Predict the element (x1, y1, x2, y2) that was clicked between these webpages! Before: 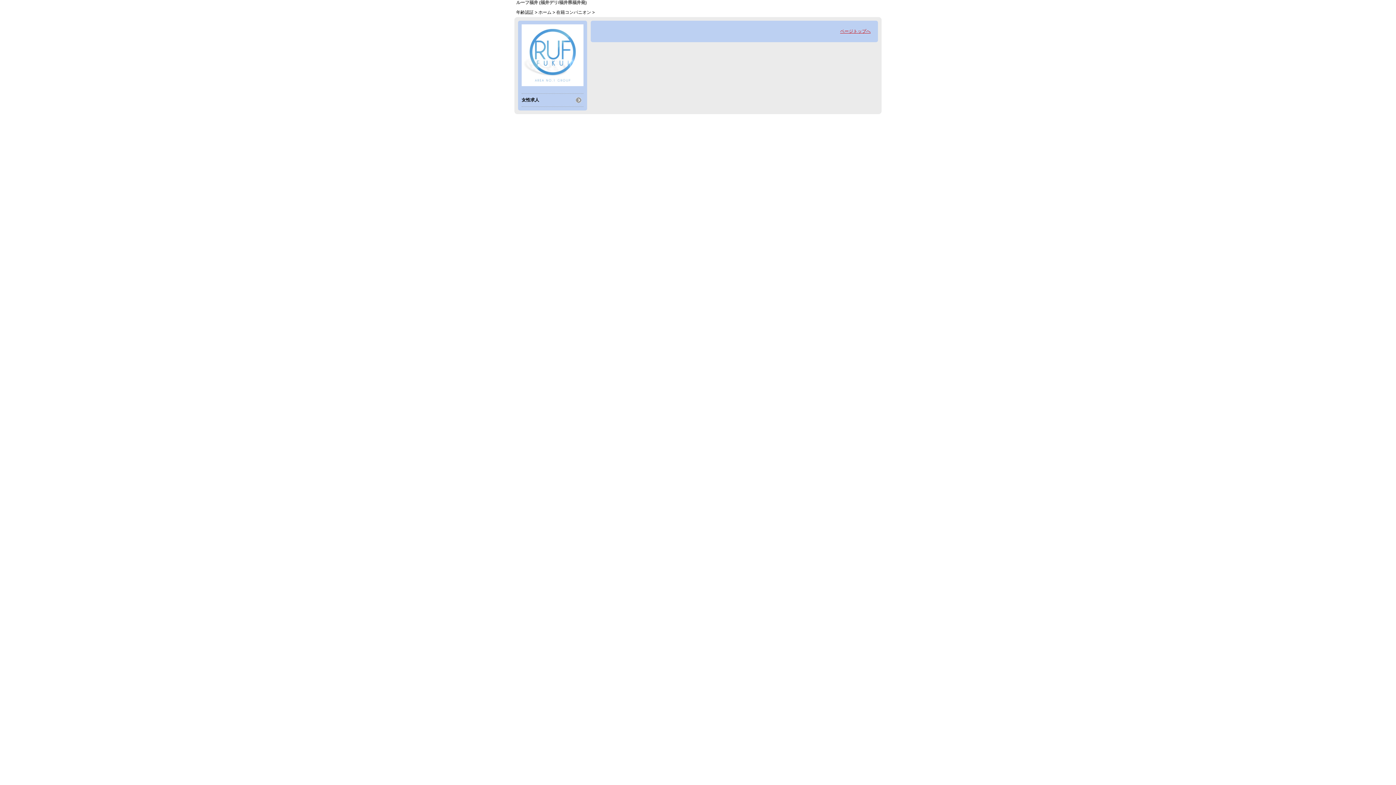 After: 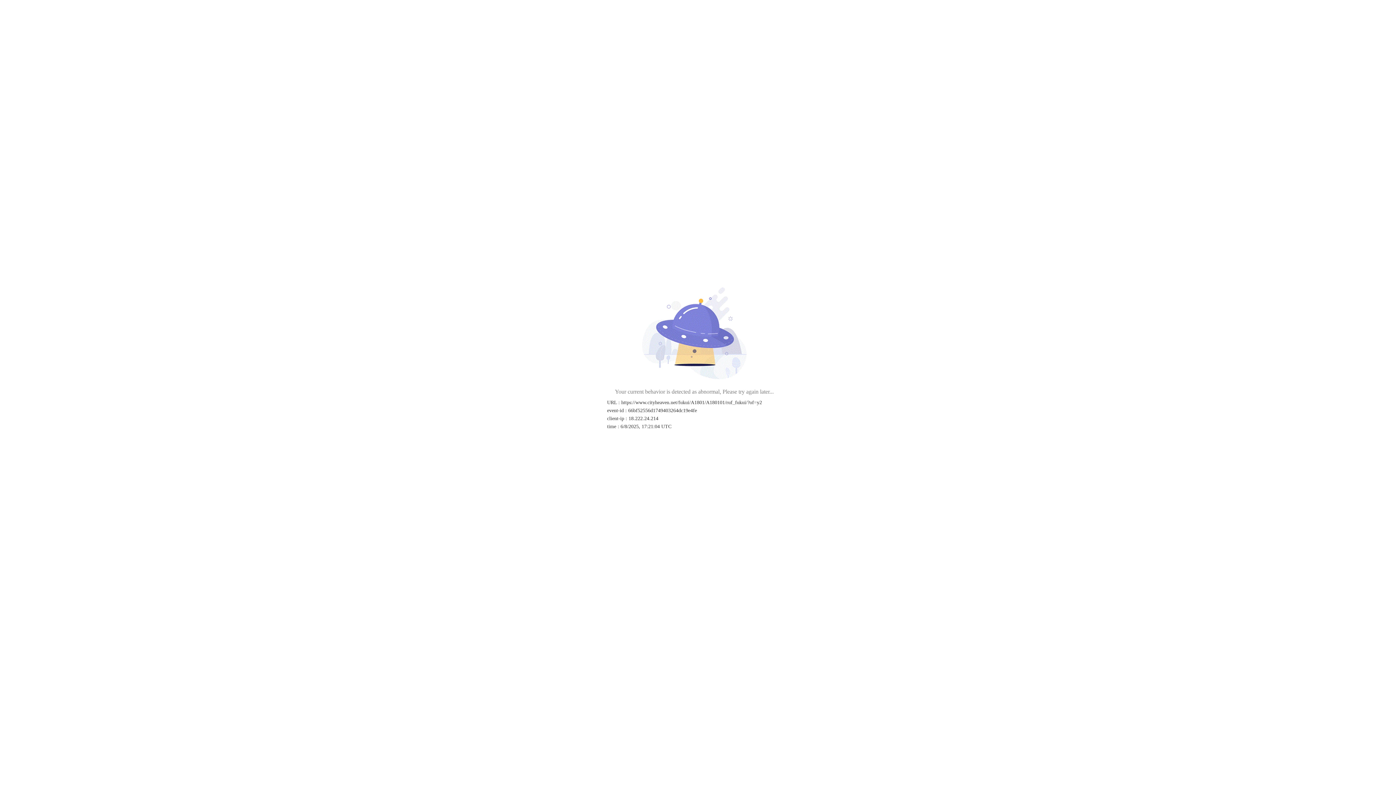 Action: bbox: (538, 9, 551, 14) label: ホーム